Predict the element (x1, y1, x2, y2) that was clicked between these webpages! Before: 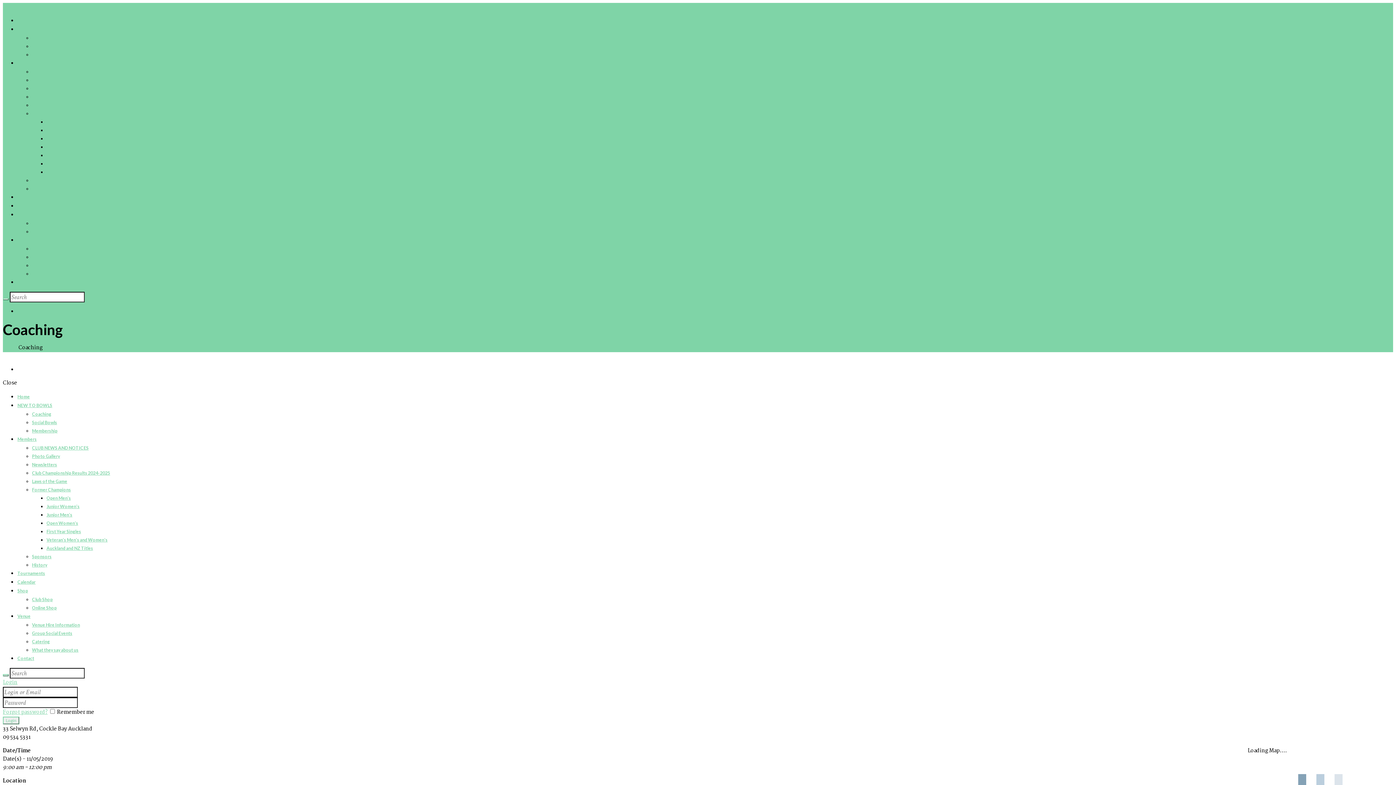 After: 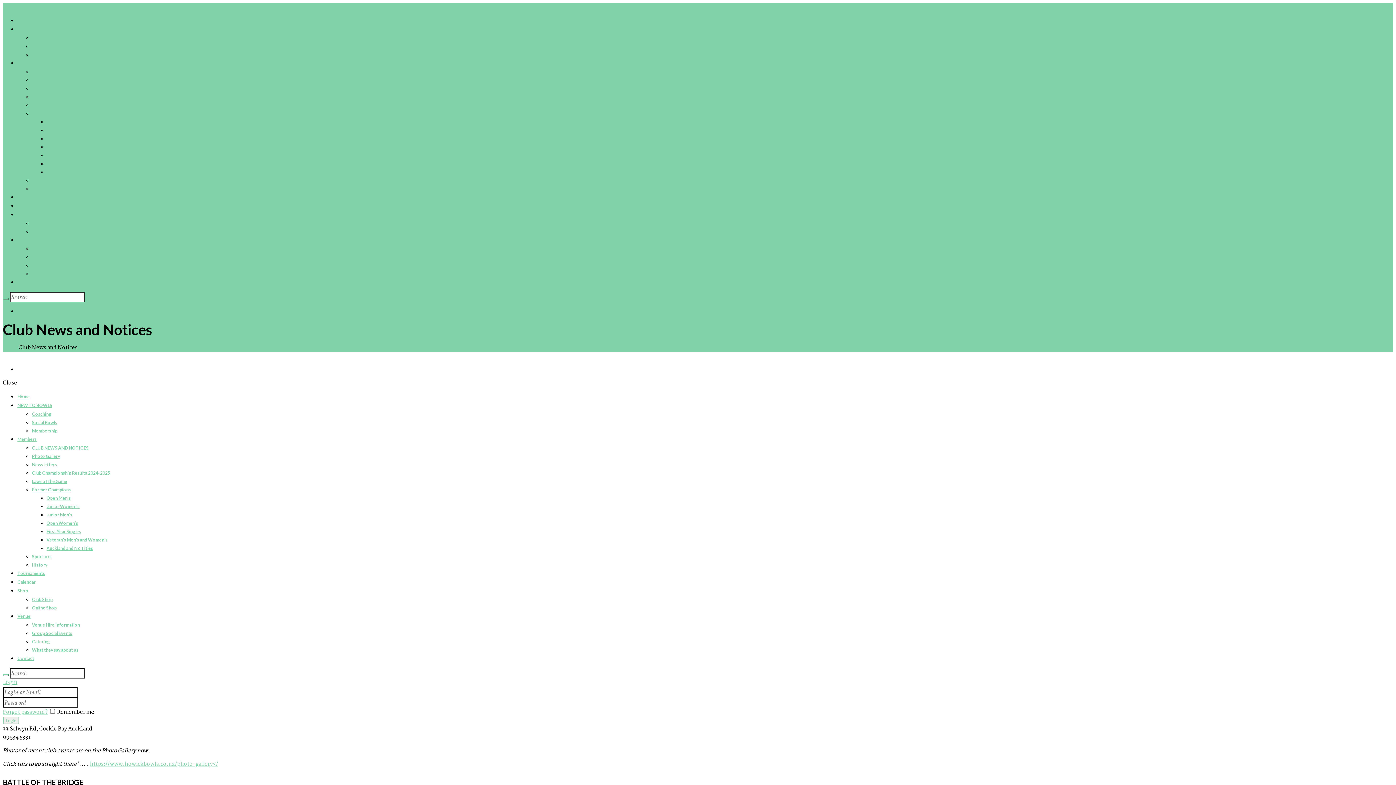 Action: label: CLUB NEWS AND NOTICES bbox: (32, 69, 88, 74)